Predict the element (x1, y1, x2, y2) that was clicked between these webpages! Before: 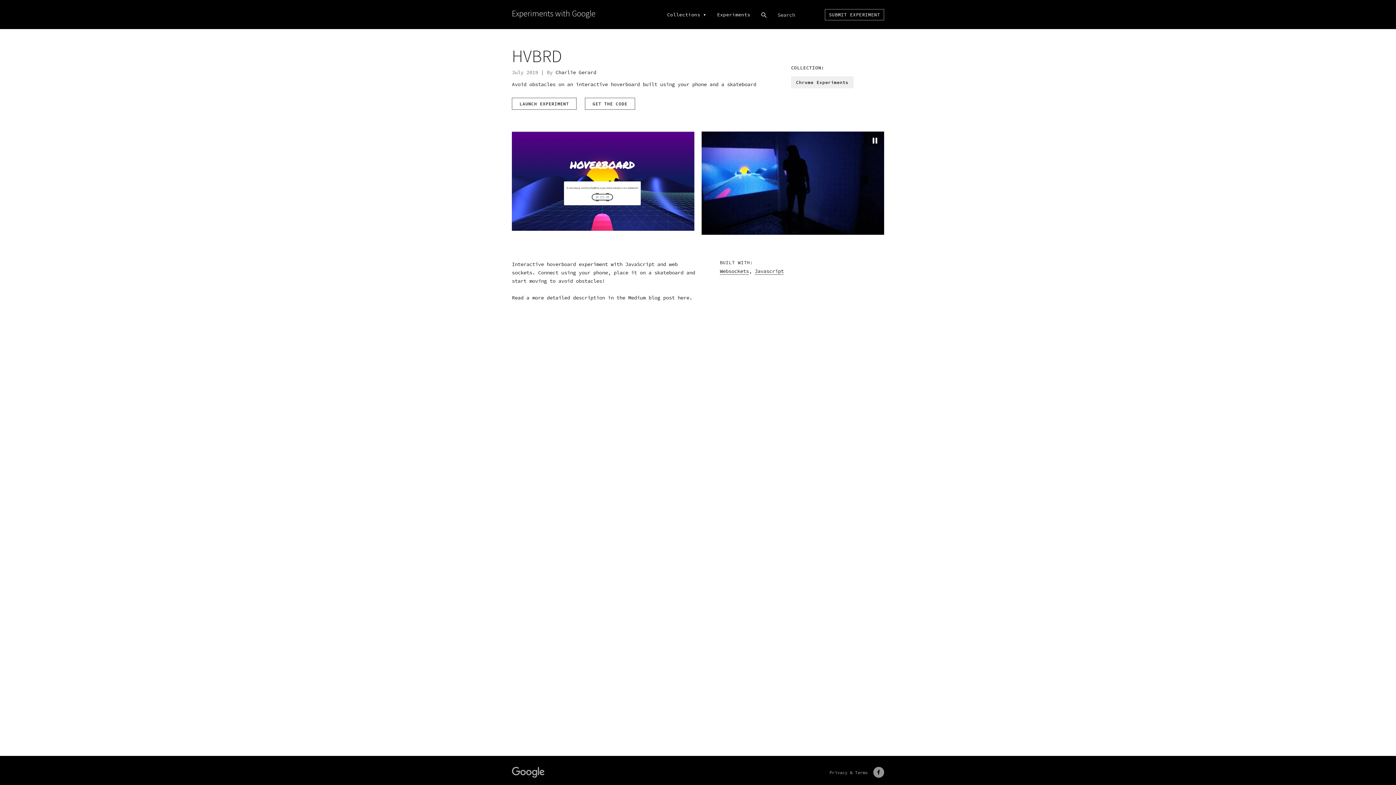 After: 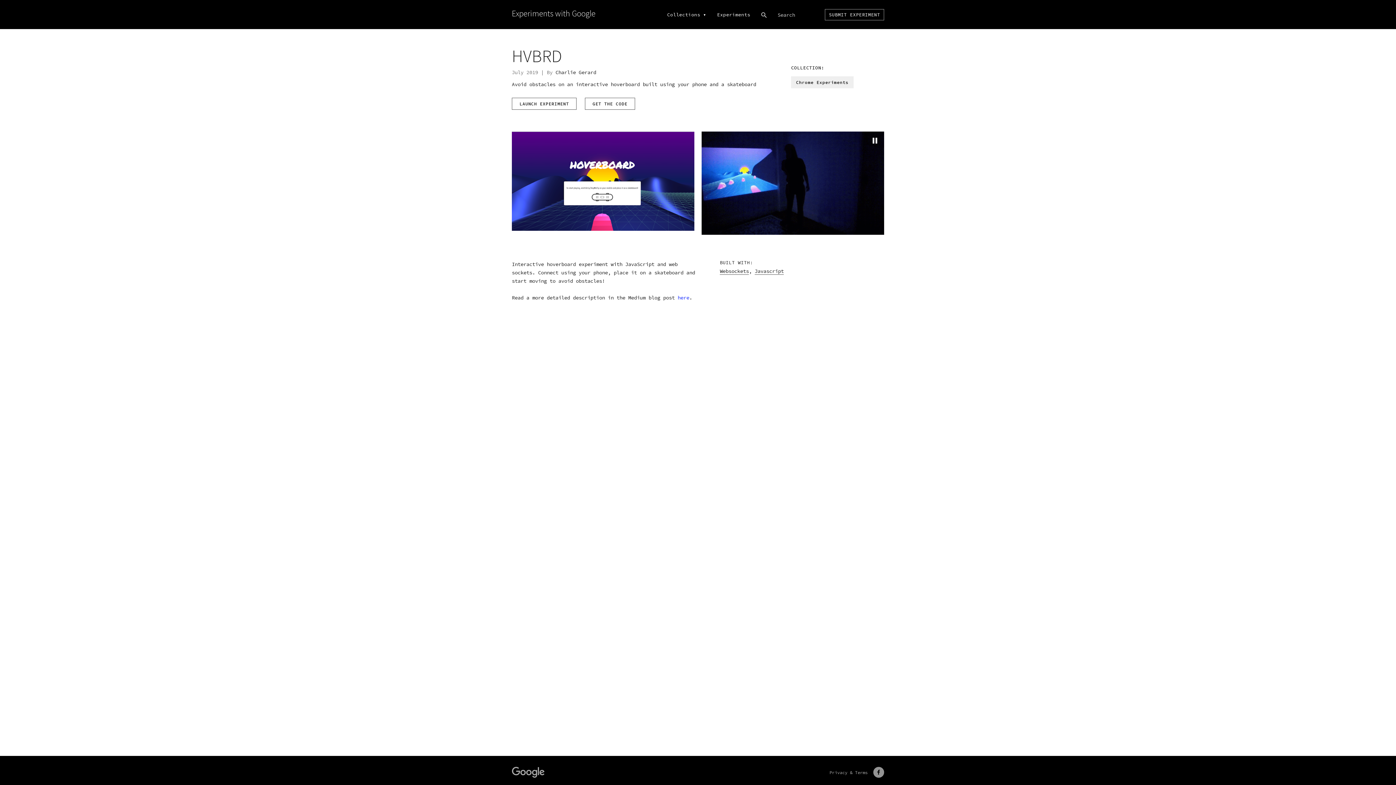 Action: label: here bbox: (677, 294, 689, 301)